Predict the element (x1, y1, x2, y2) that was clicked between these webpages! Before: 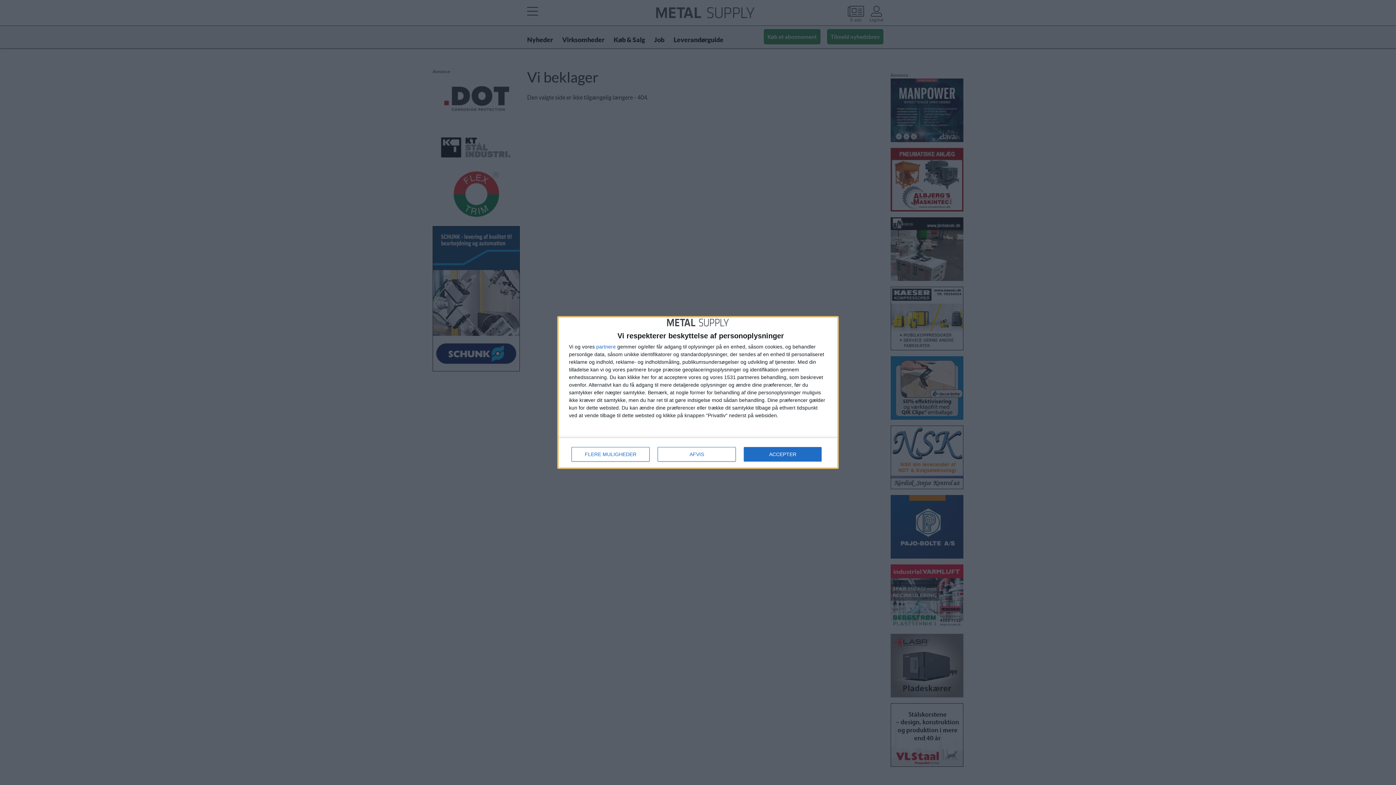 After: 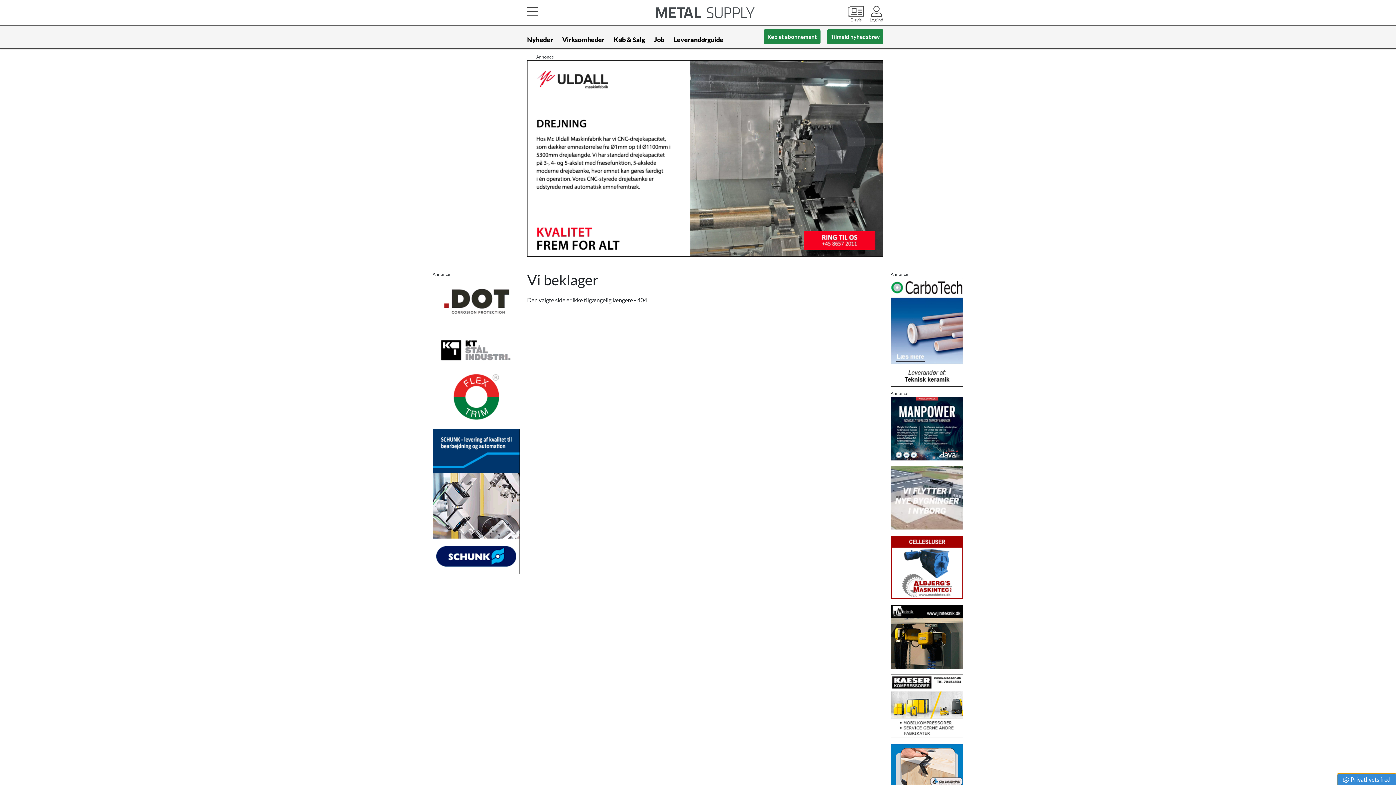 Action: bbox: (657, 447, 736, 461) label: AFVIS